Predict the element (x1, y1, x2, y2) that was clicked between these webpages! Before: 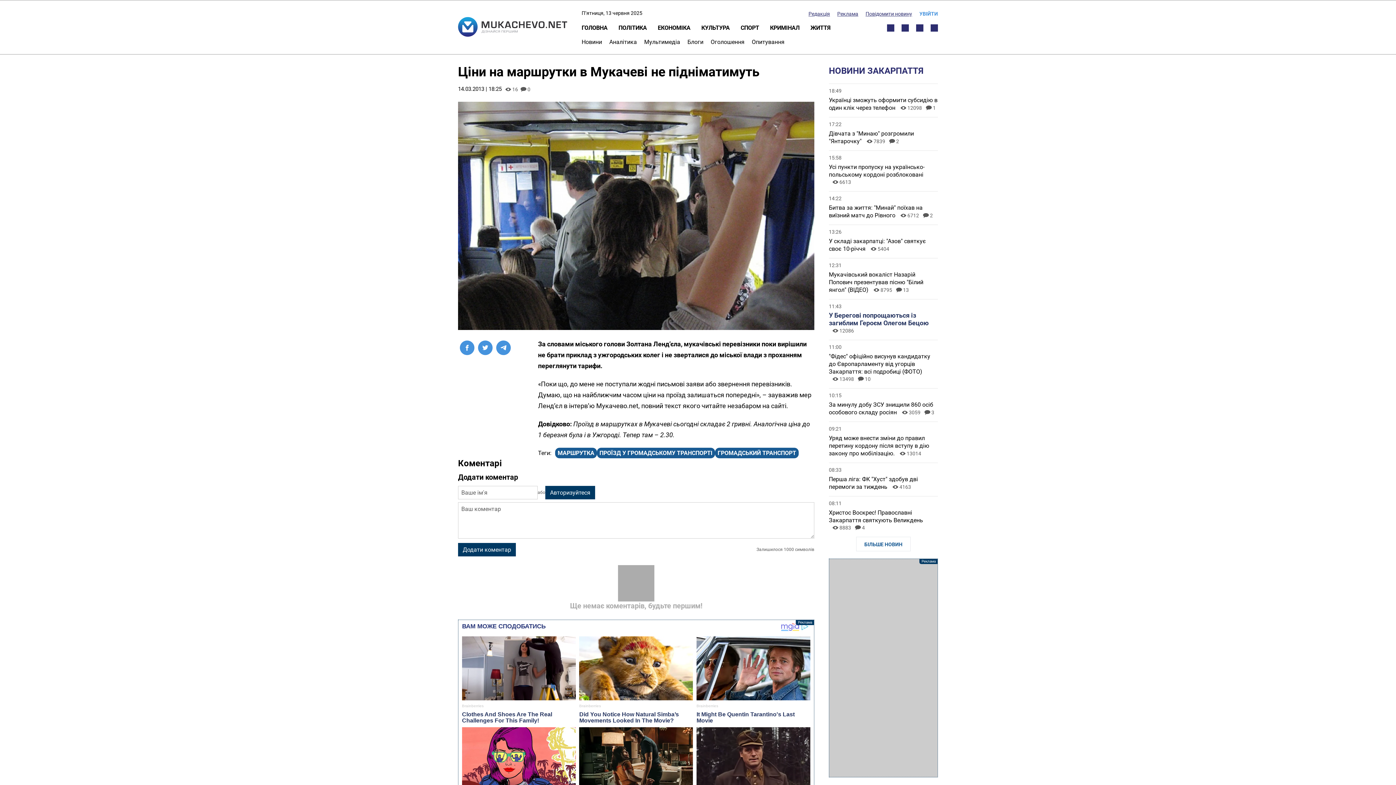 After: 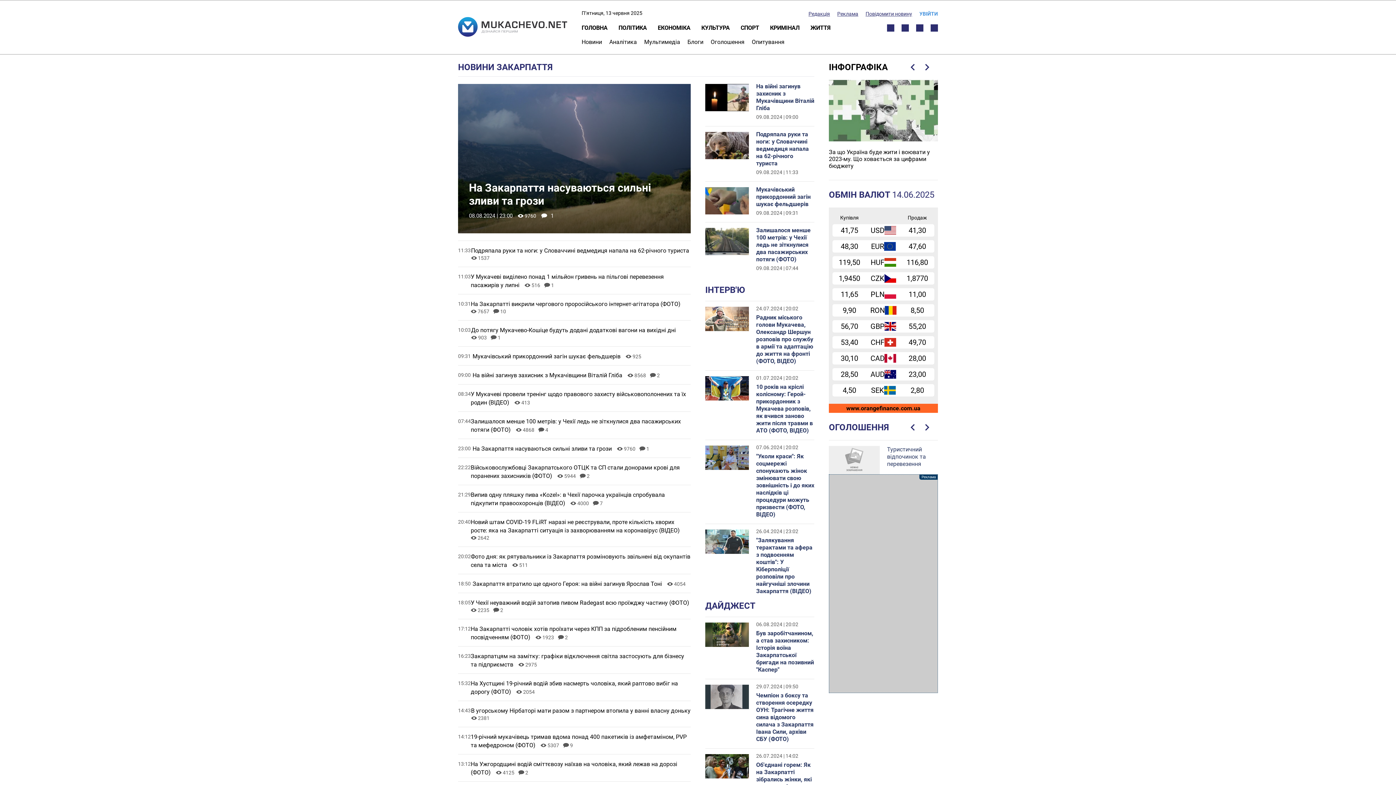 Action: label: БІЛЬШЕ НОВИН bbox: (856, 537, 910, 551)